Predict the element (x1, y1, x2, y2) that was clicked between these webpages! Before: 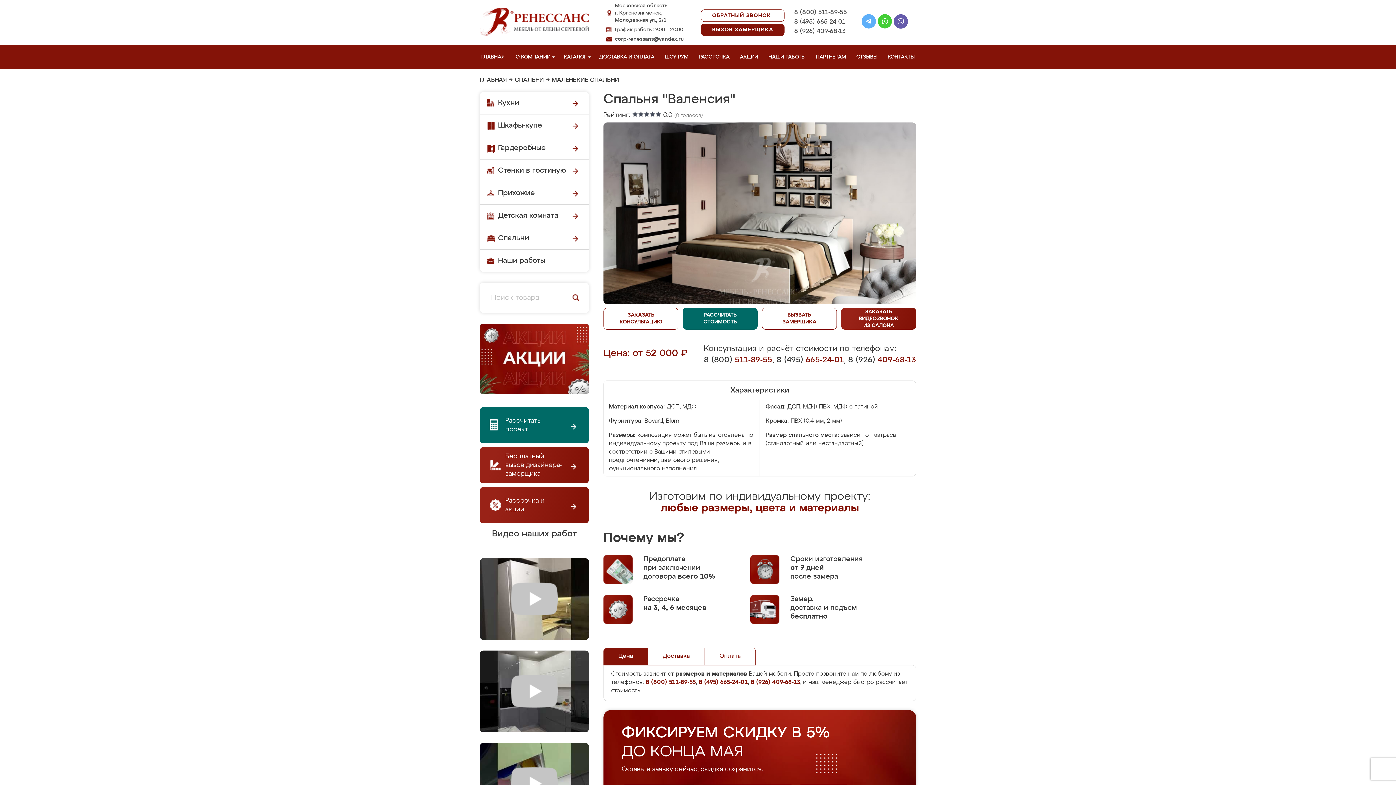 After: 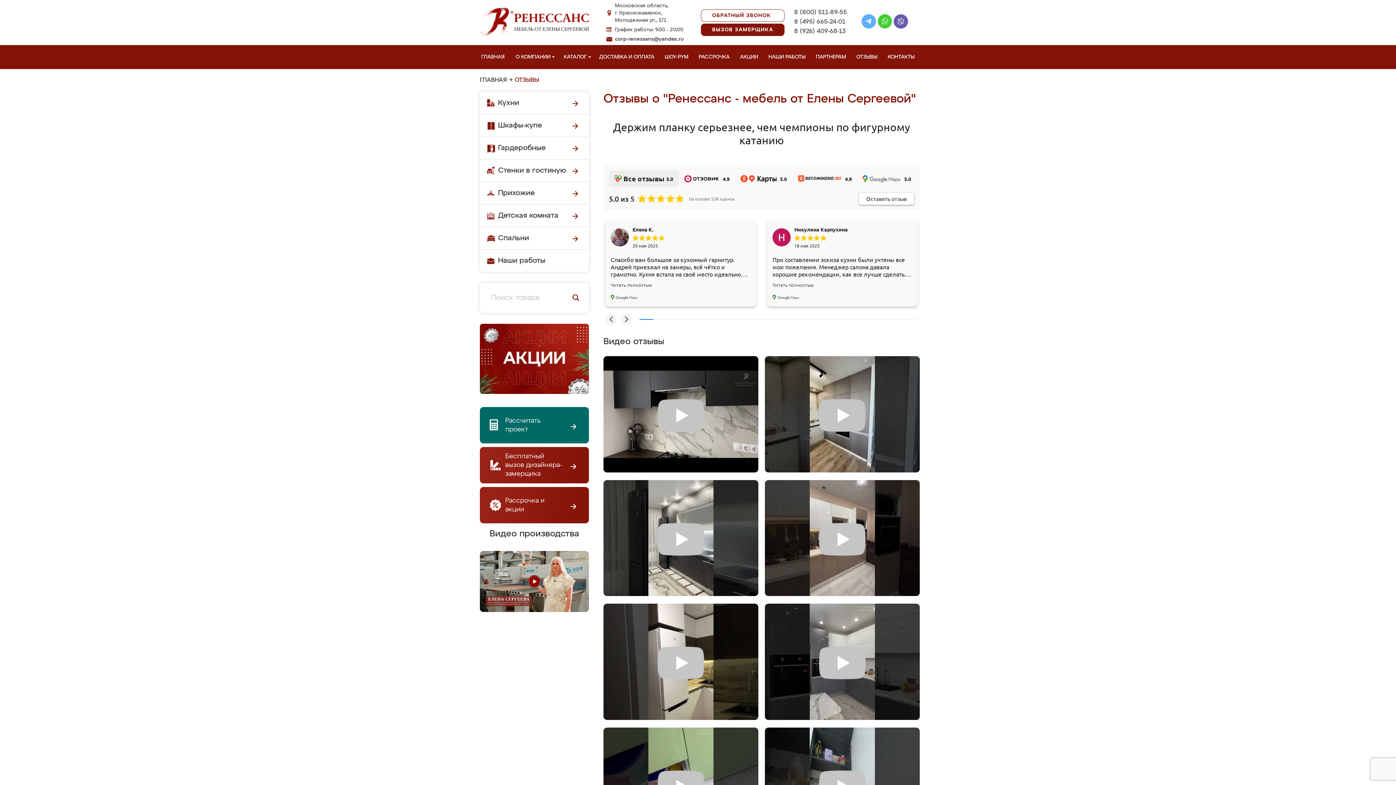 Action: label: ОТЗЫВЫ bbox: (855, 45, 882, 69)